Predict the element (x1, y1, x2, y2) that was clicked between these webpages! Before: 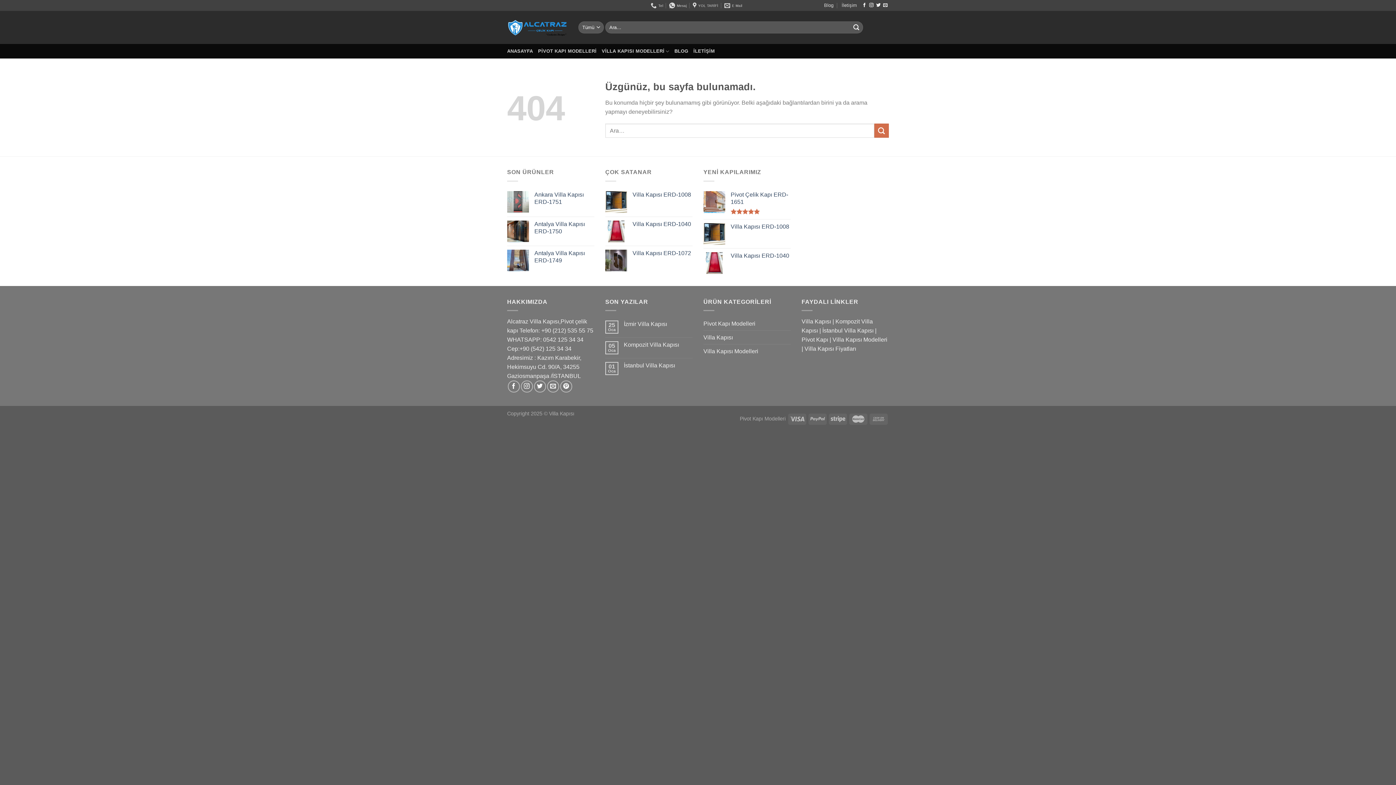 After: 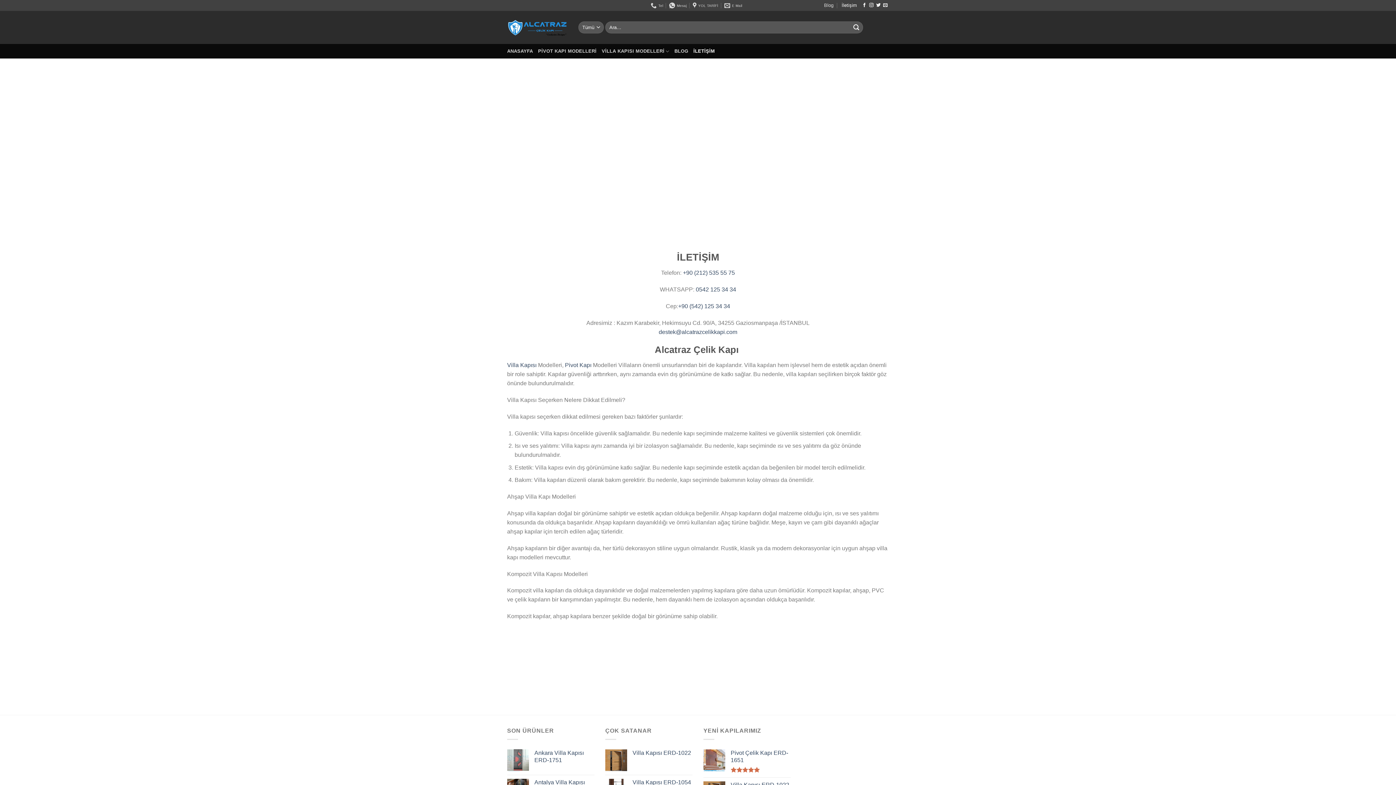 Action: bbox: (841, 0, 857, 10) label: İletişim